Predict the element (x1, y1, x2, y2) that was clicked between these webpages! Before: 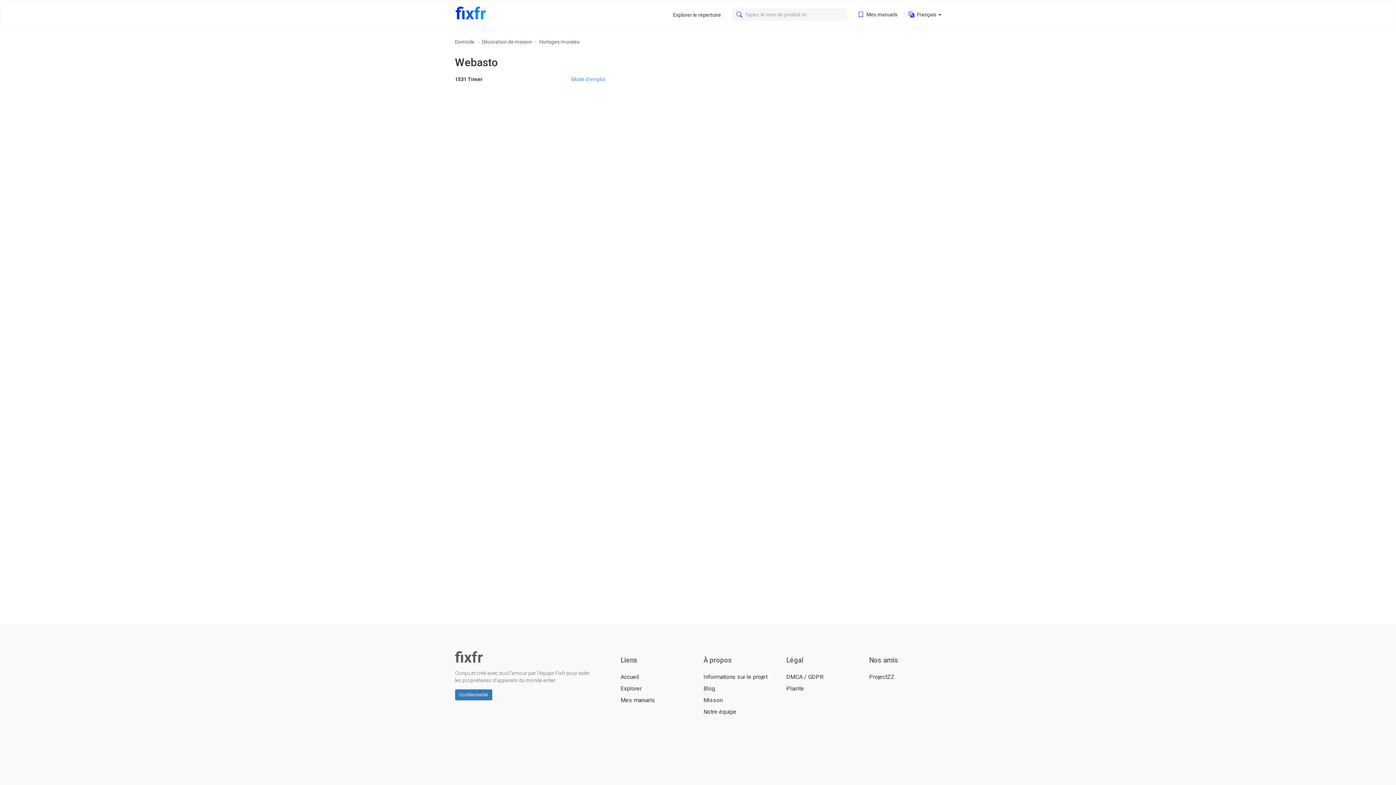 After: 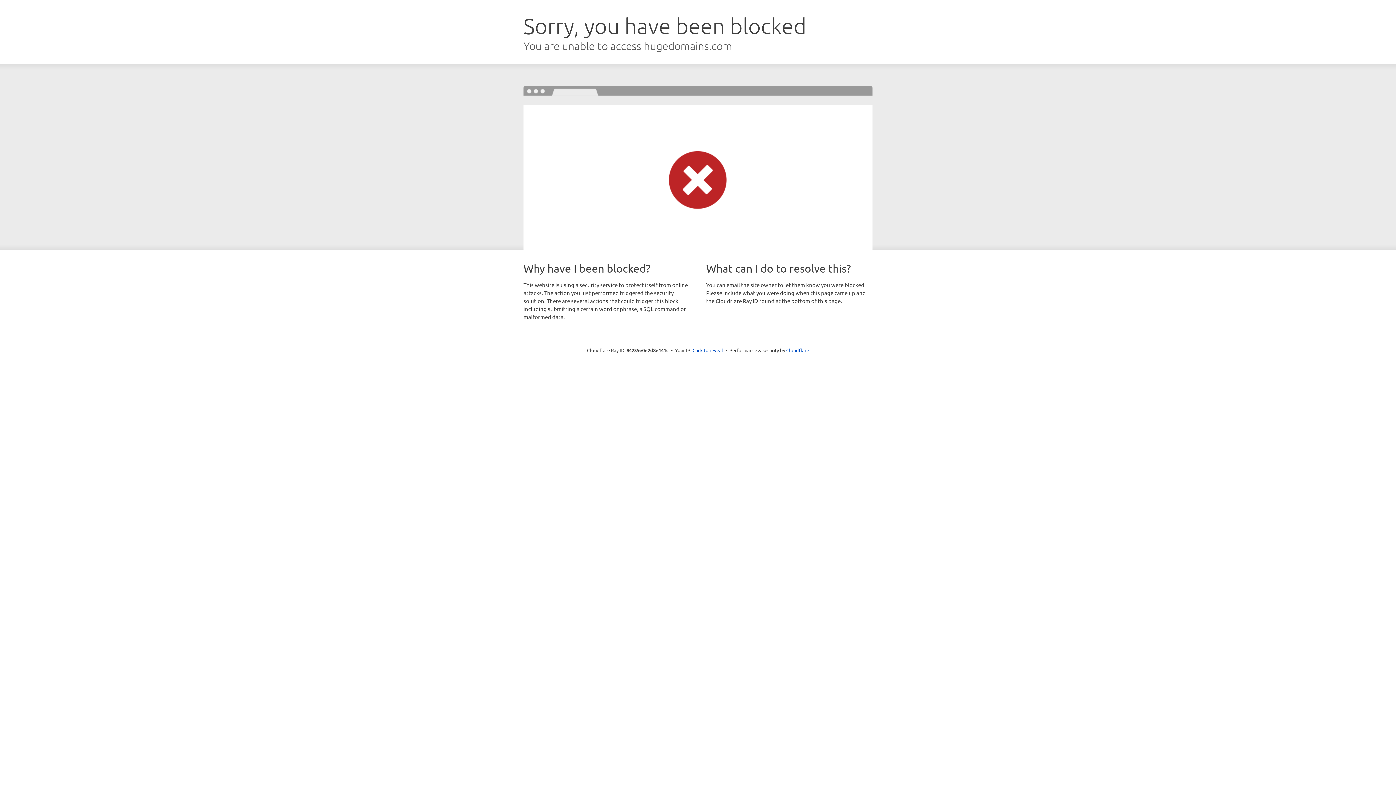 Action: label: ProjectZZ bbox: (869, 673, 941, 681)